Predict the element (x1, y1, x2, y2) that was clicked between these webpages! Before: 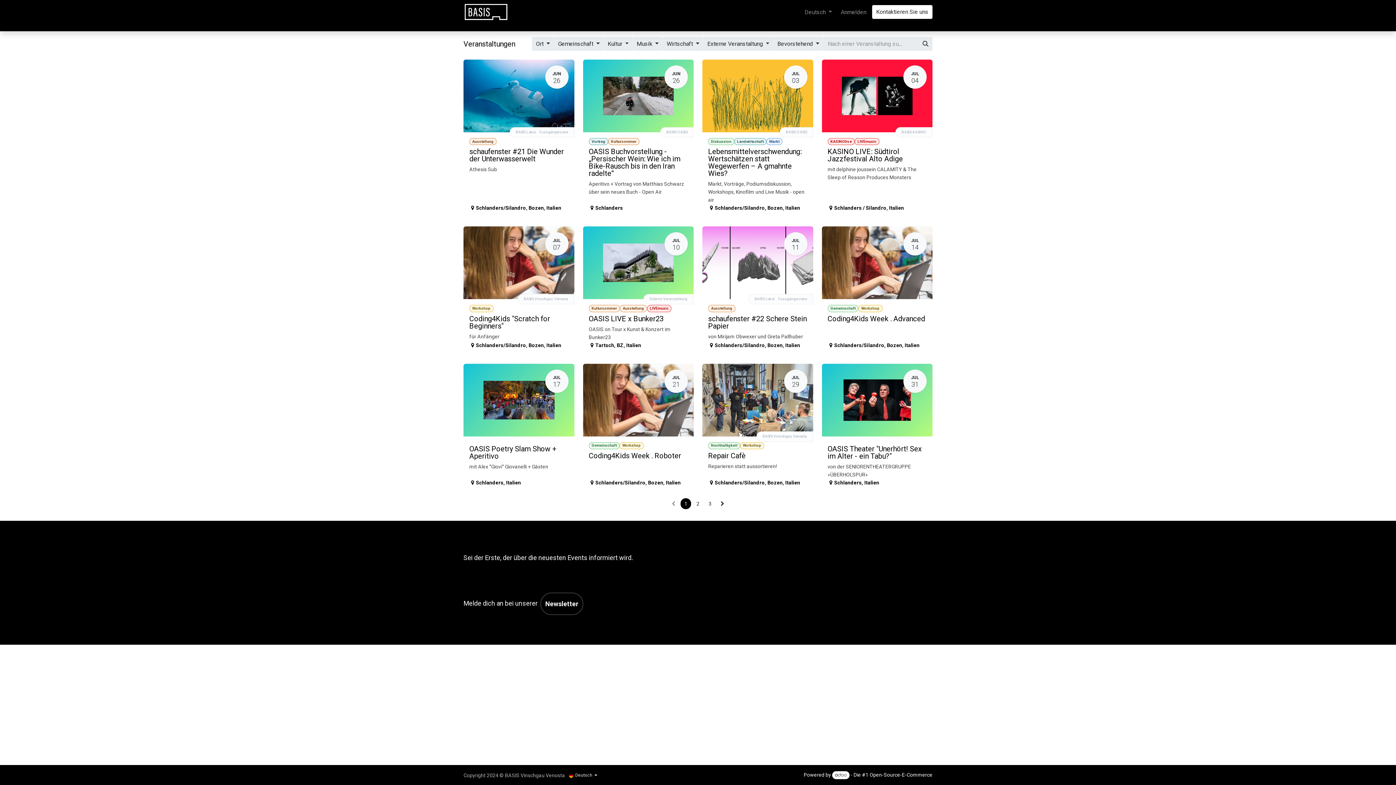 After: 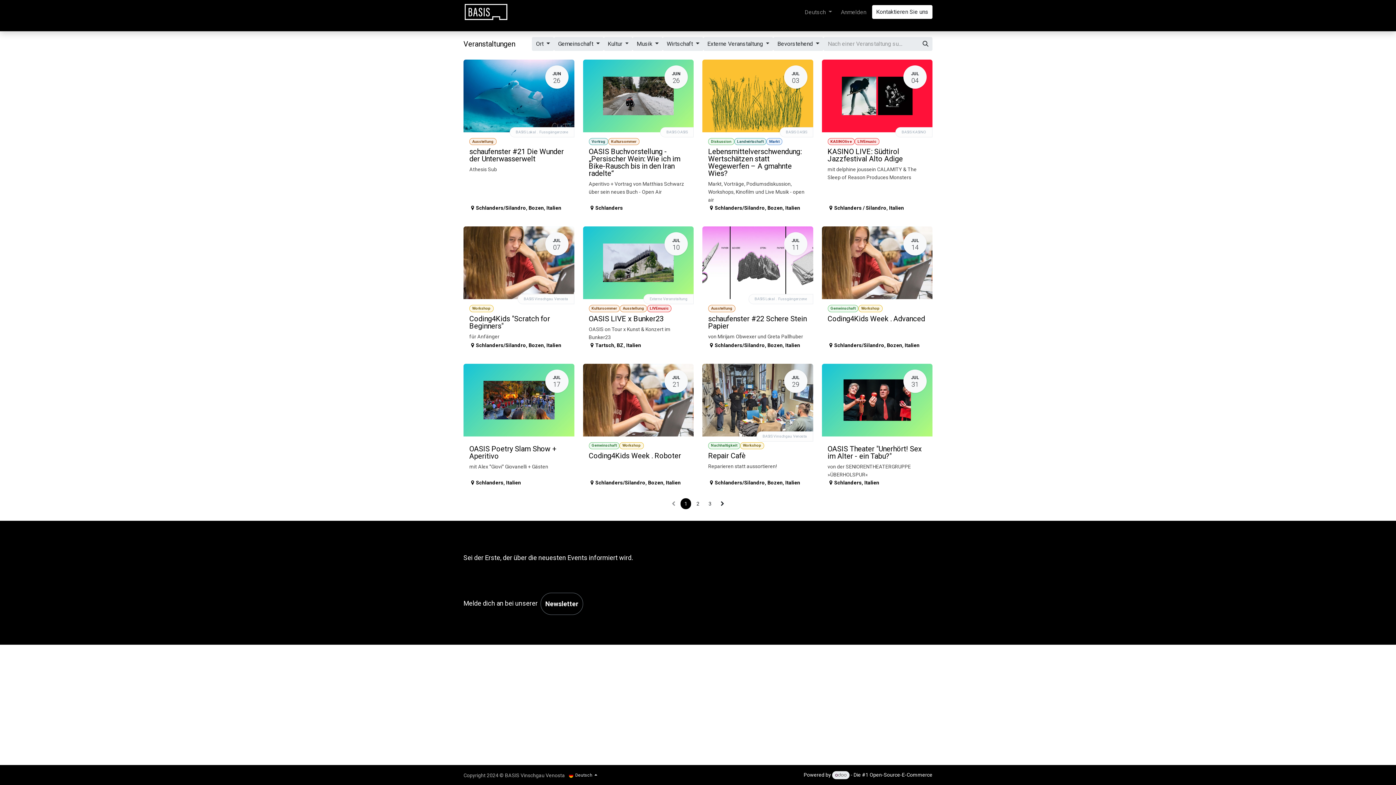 Action: bbox: (832, 771, 849, 779)